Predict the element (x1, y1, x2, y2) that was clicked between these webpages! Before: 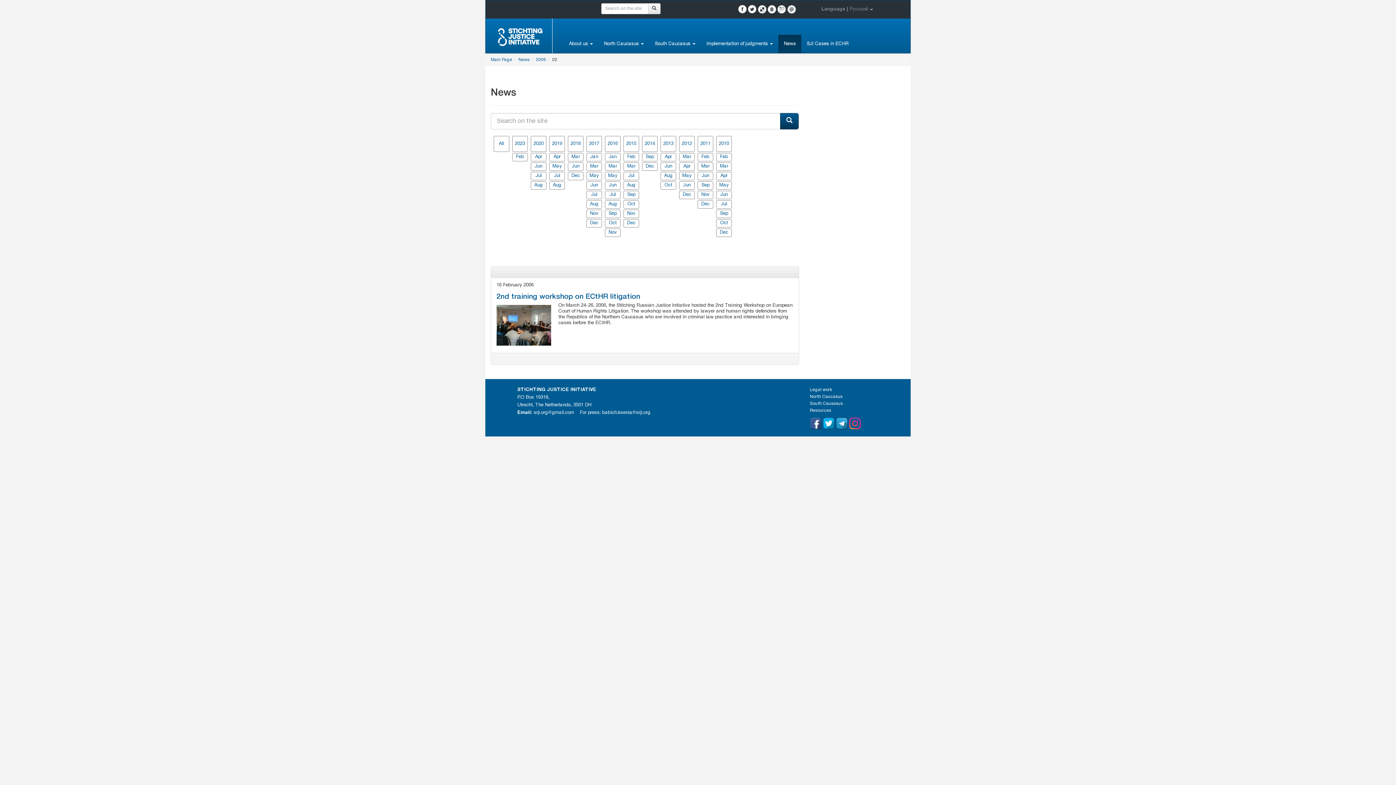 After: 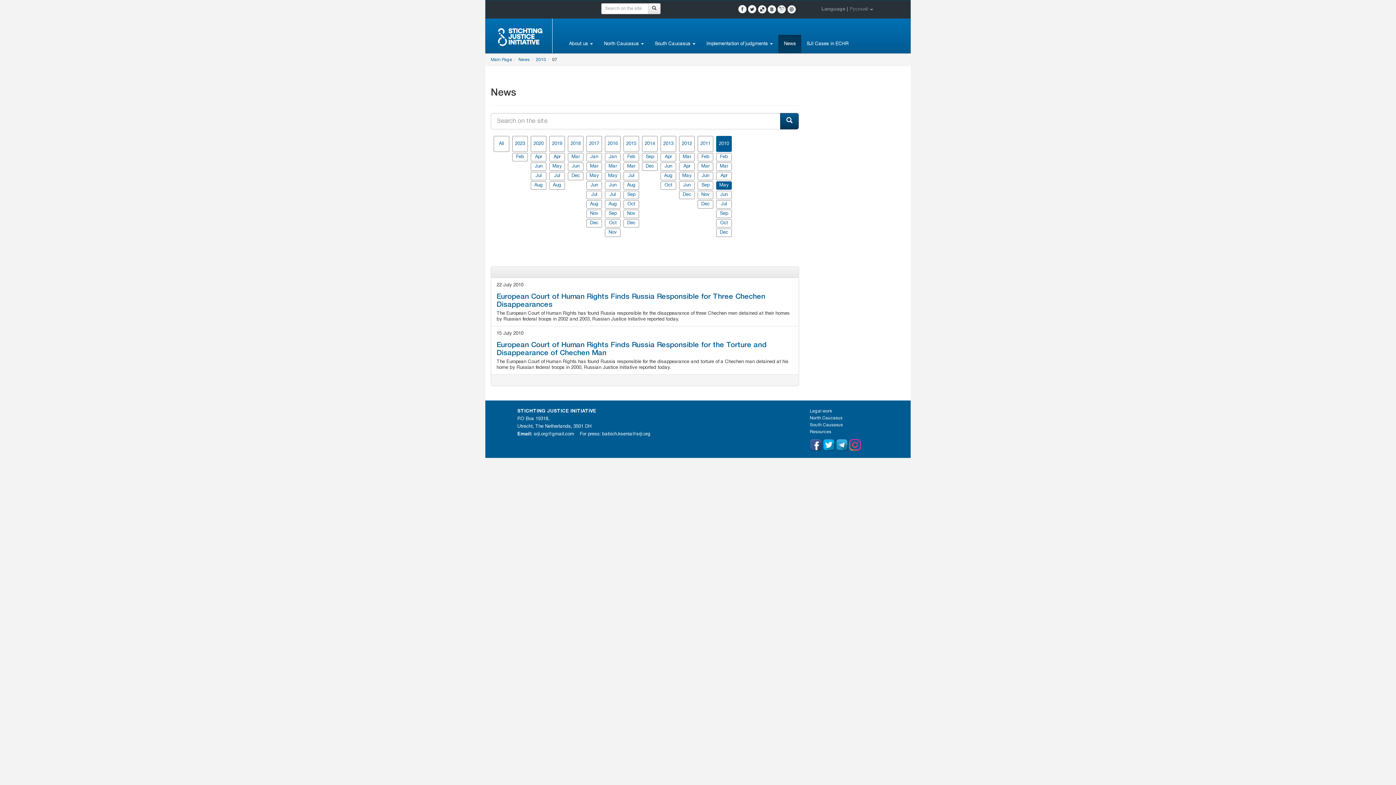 Action: bbox: (716, 201, 731, 208) label: Jul